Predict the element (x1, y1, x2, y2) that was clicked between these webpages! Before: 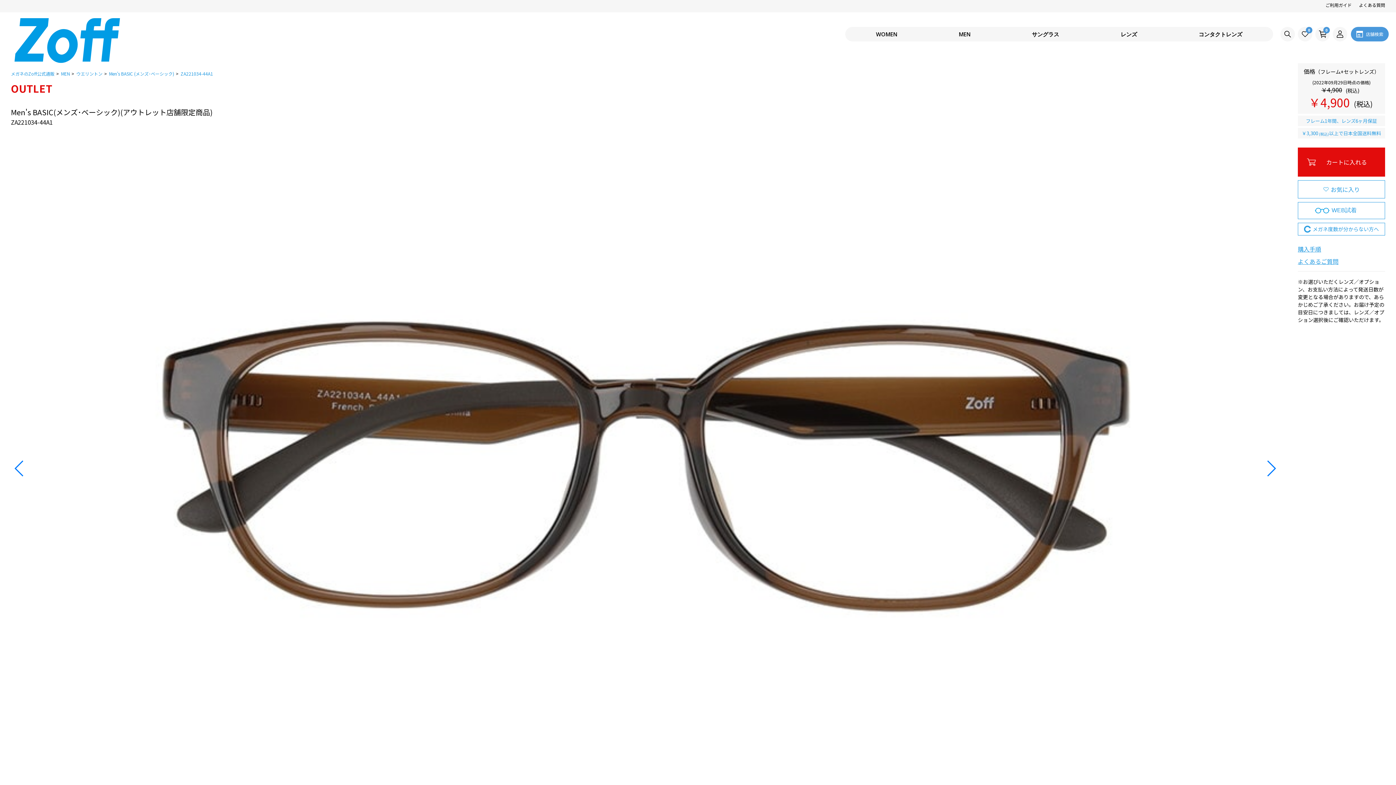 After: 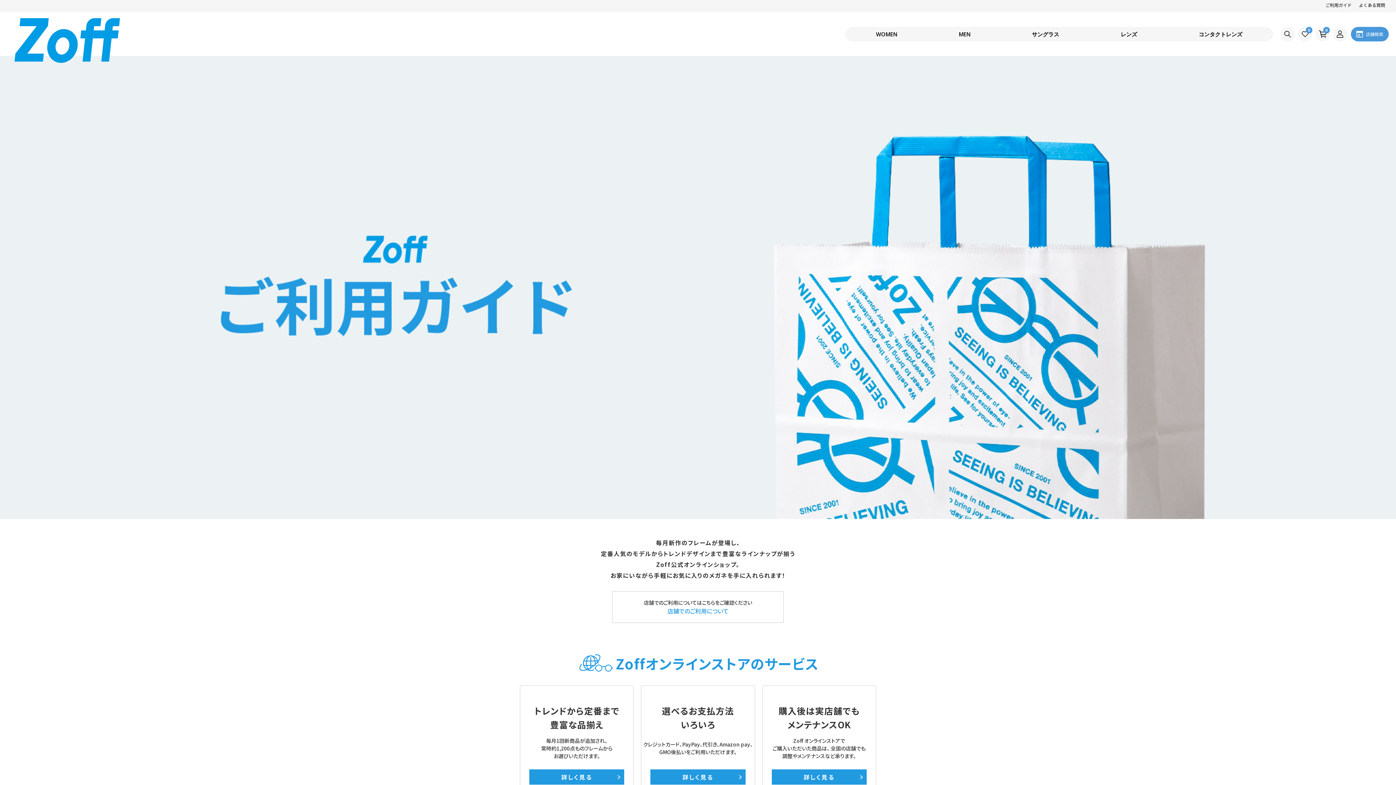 Action: bbox: (1298, 244, 1321, 253) label: 購入手順